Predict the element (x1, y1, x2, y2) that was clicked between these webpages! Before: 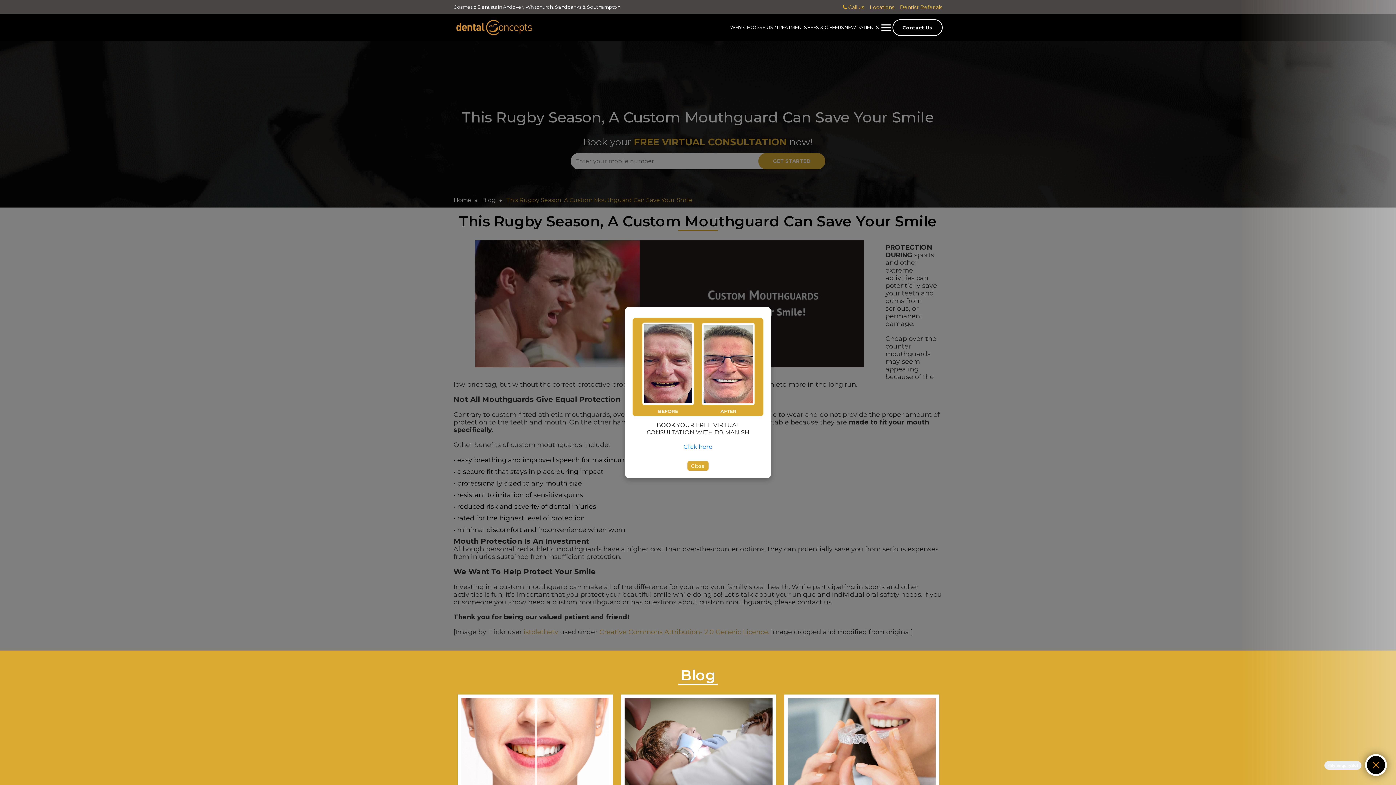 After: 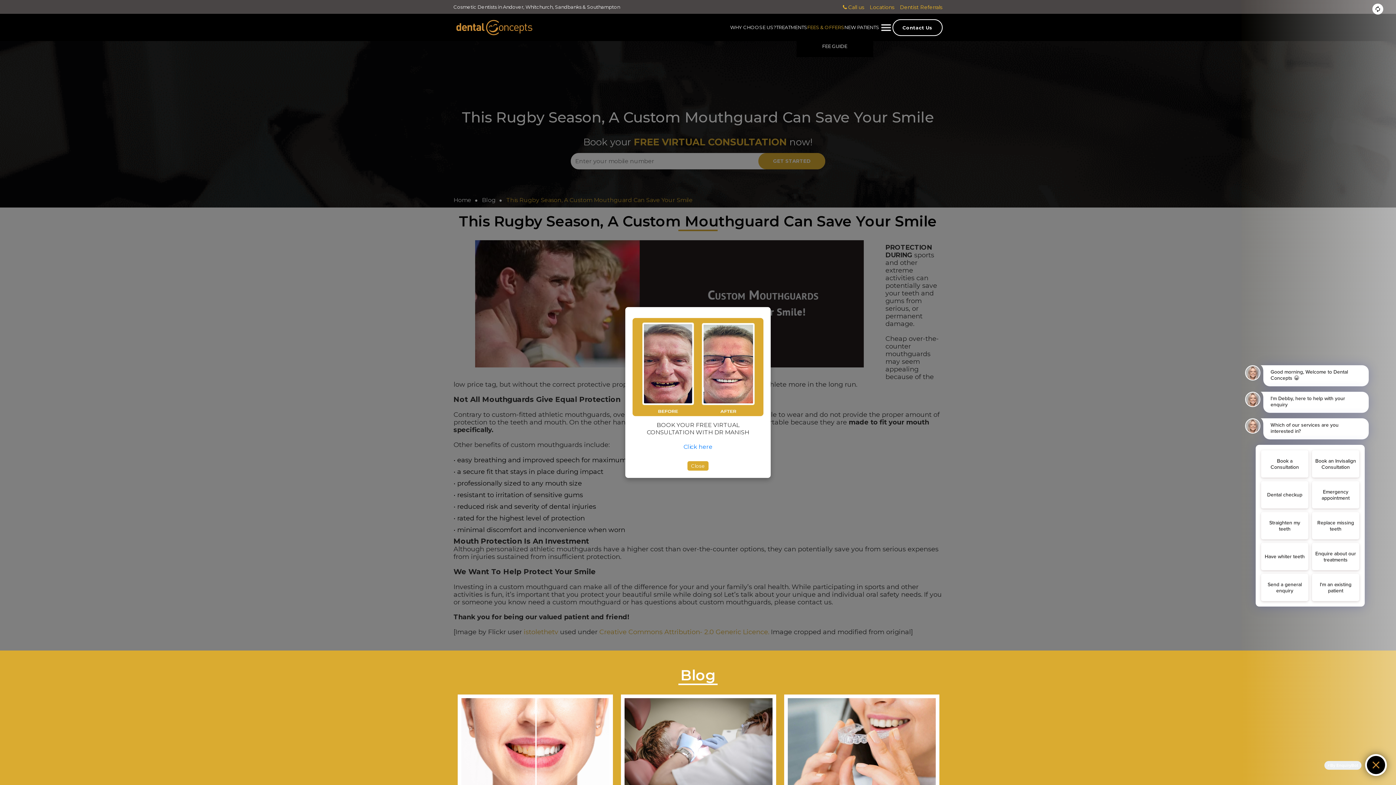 Action: label: FEES & OFFERS bbox: (807, 13, 844, 41)